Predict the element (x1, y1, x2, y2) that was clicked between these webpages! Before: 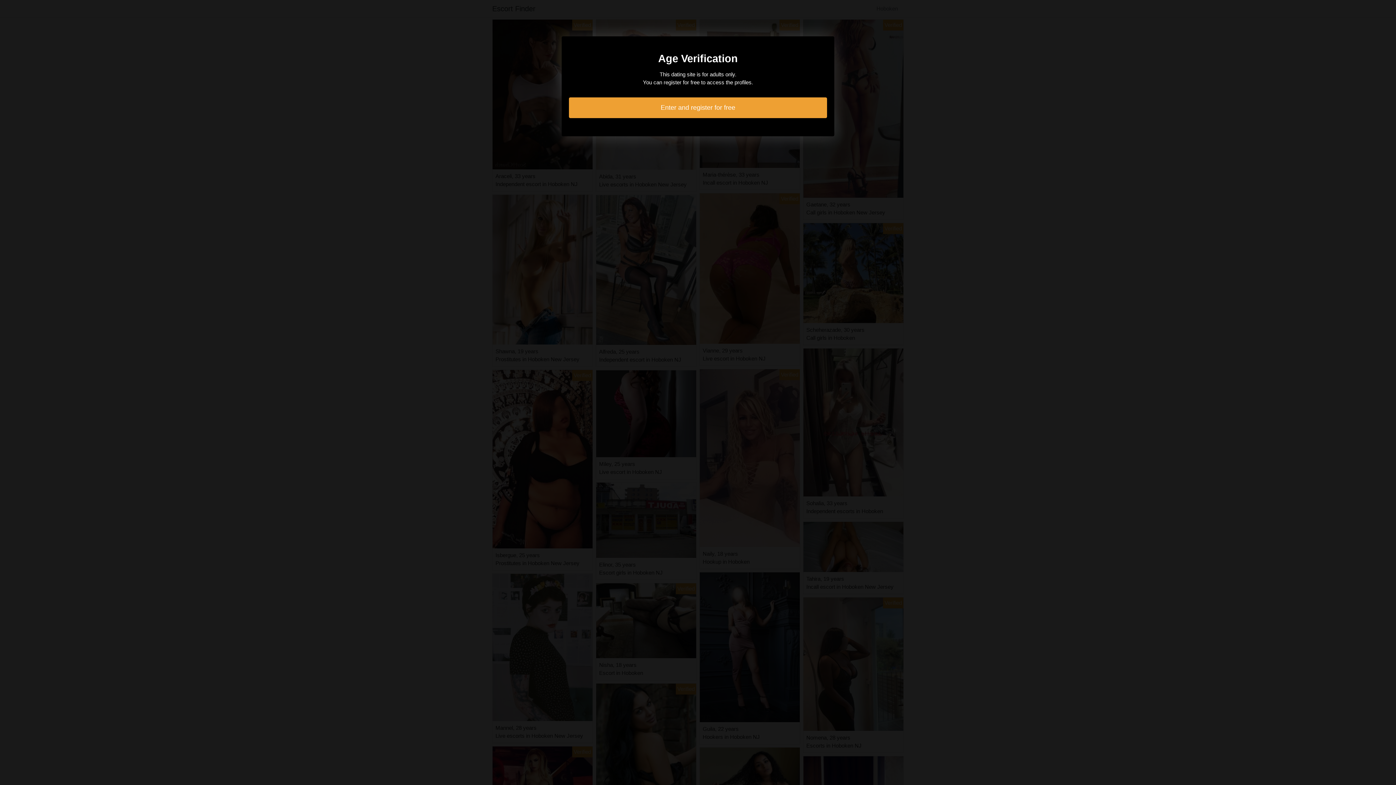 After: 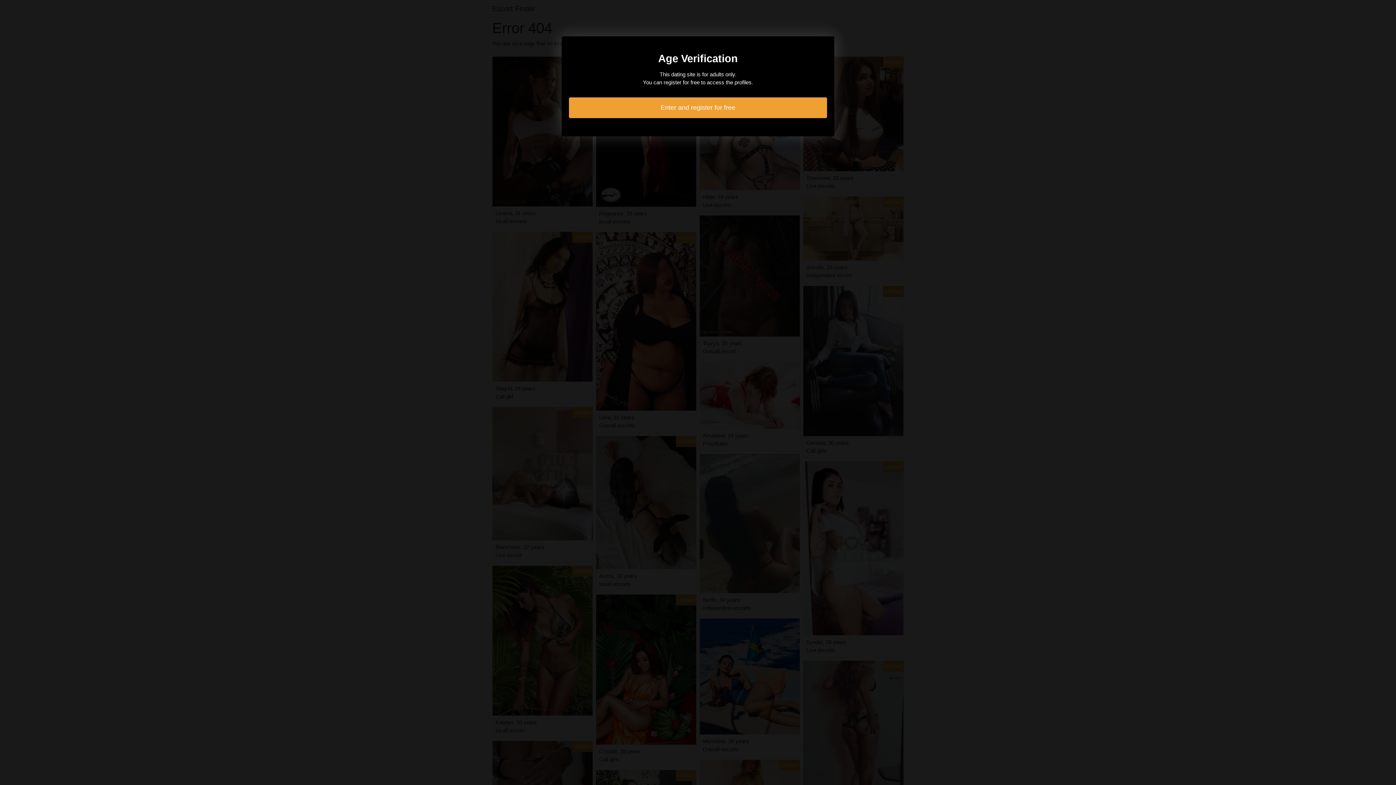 Action: bbox: (569, 97, 827, 118) label: Enter and register for free